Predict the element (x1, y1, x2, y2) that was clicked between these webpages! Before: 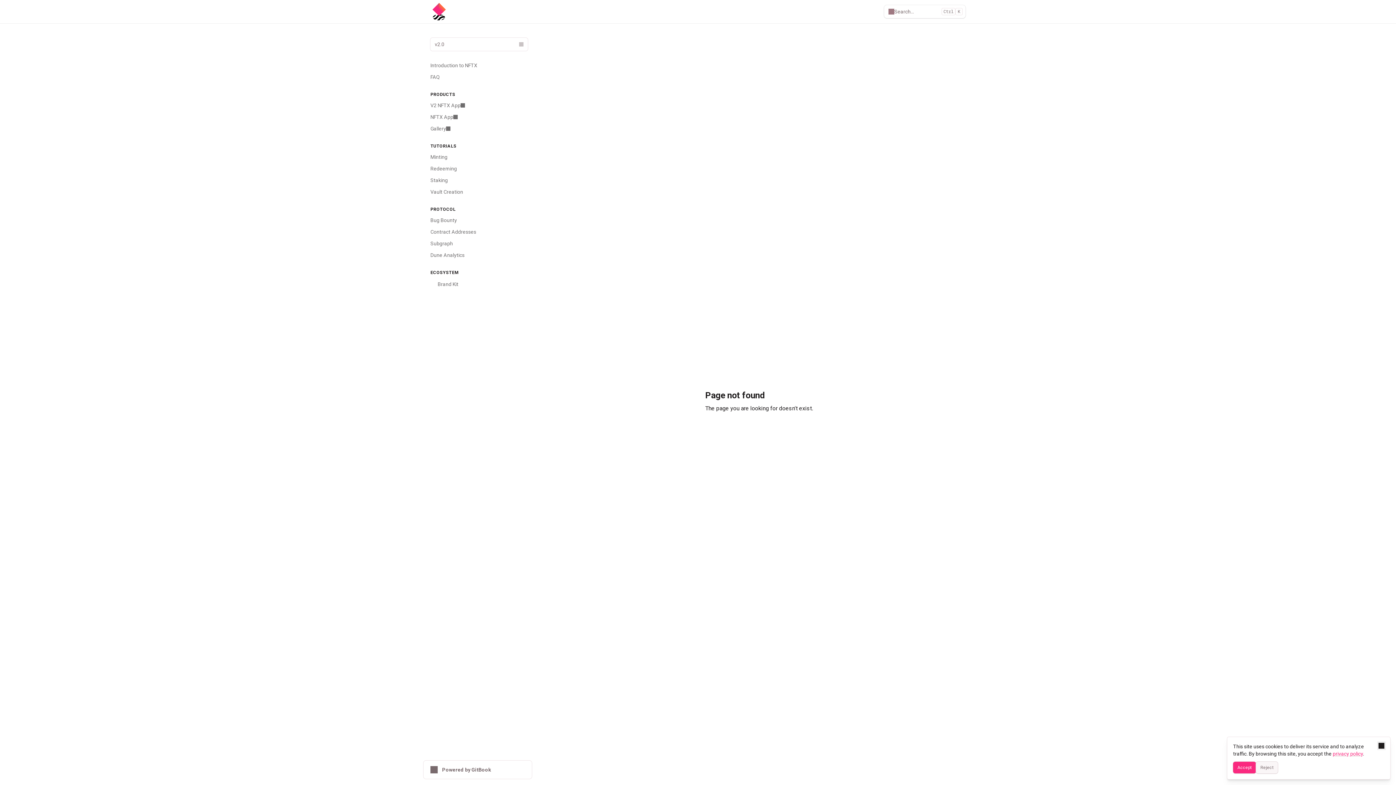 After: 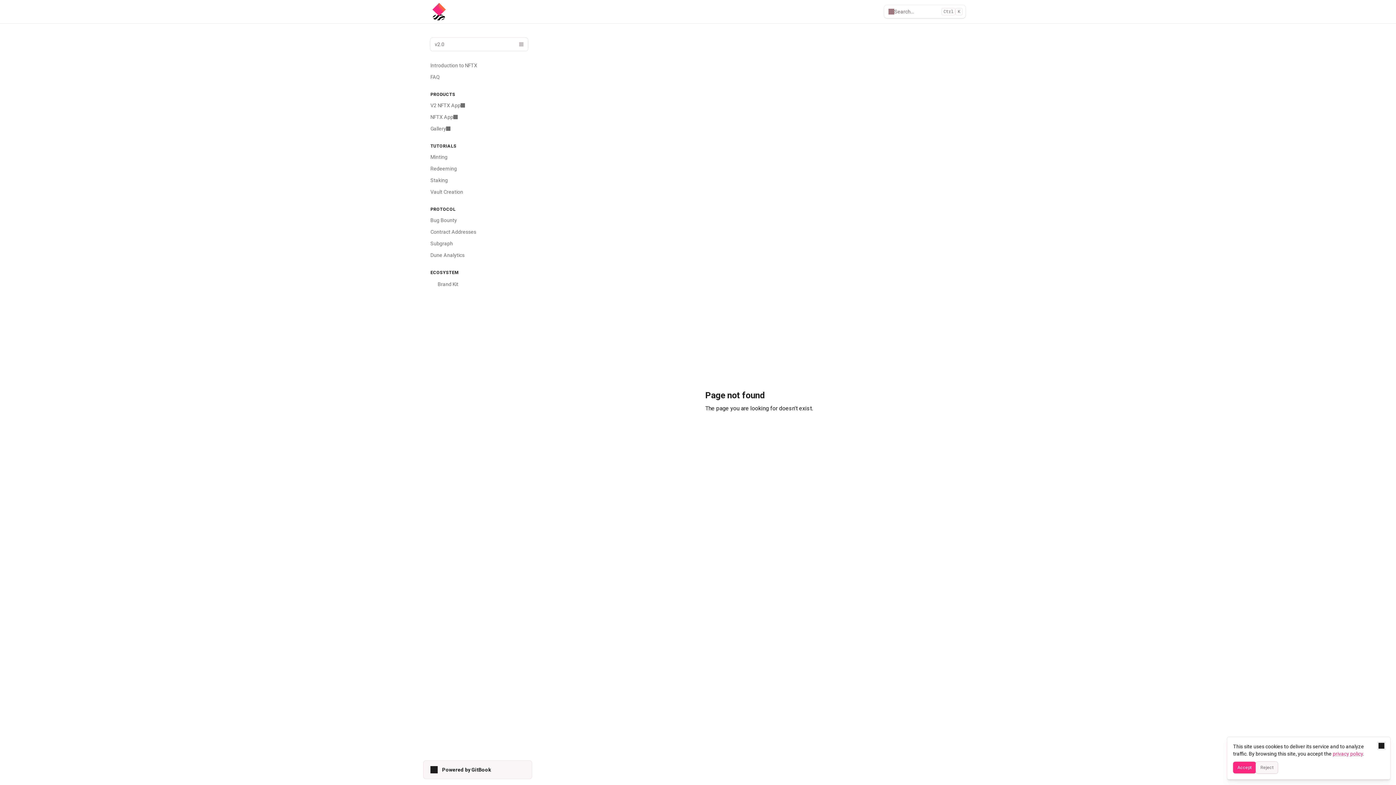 Action: bbox: (423, 760, 532, 779) label: Powered by GitBook